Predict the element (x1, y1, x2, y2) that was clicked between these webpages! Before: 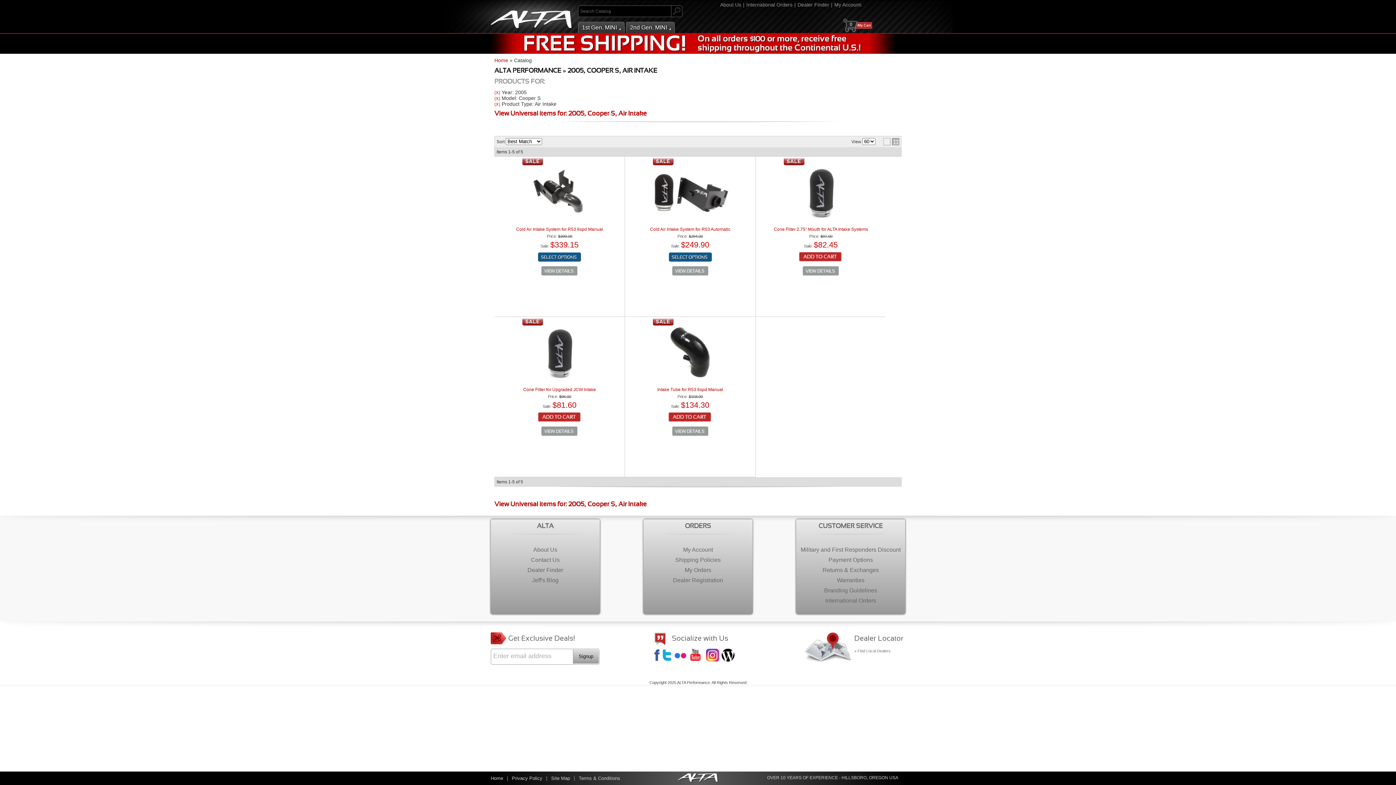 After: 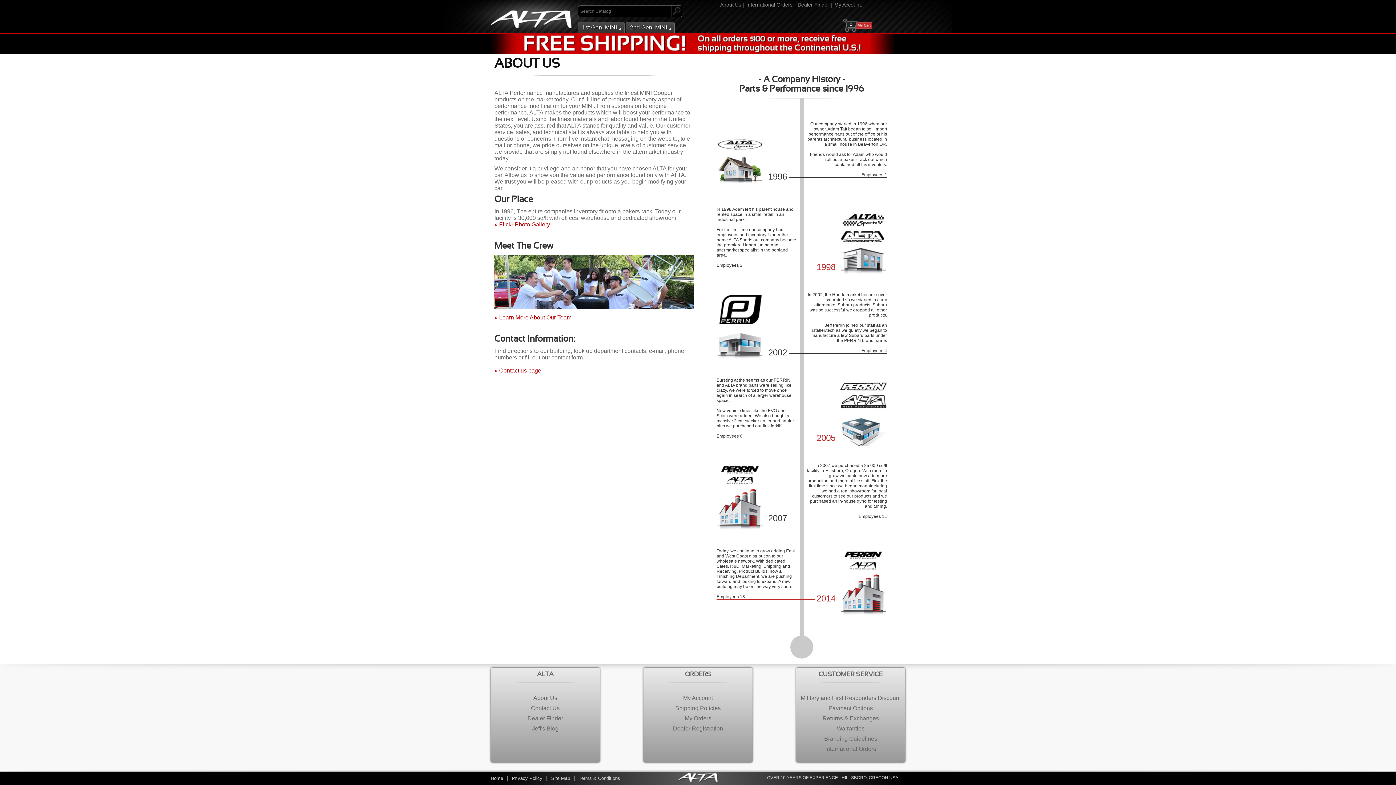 Action: label: About Us bbox: (494, 544, 596, 555)